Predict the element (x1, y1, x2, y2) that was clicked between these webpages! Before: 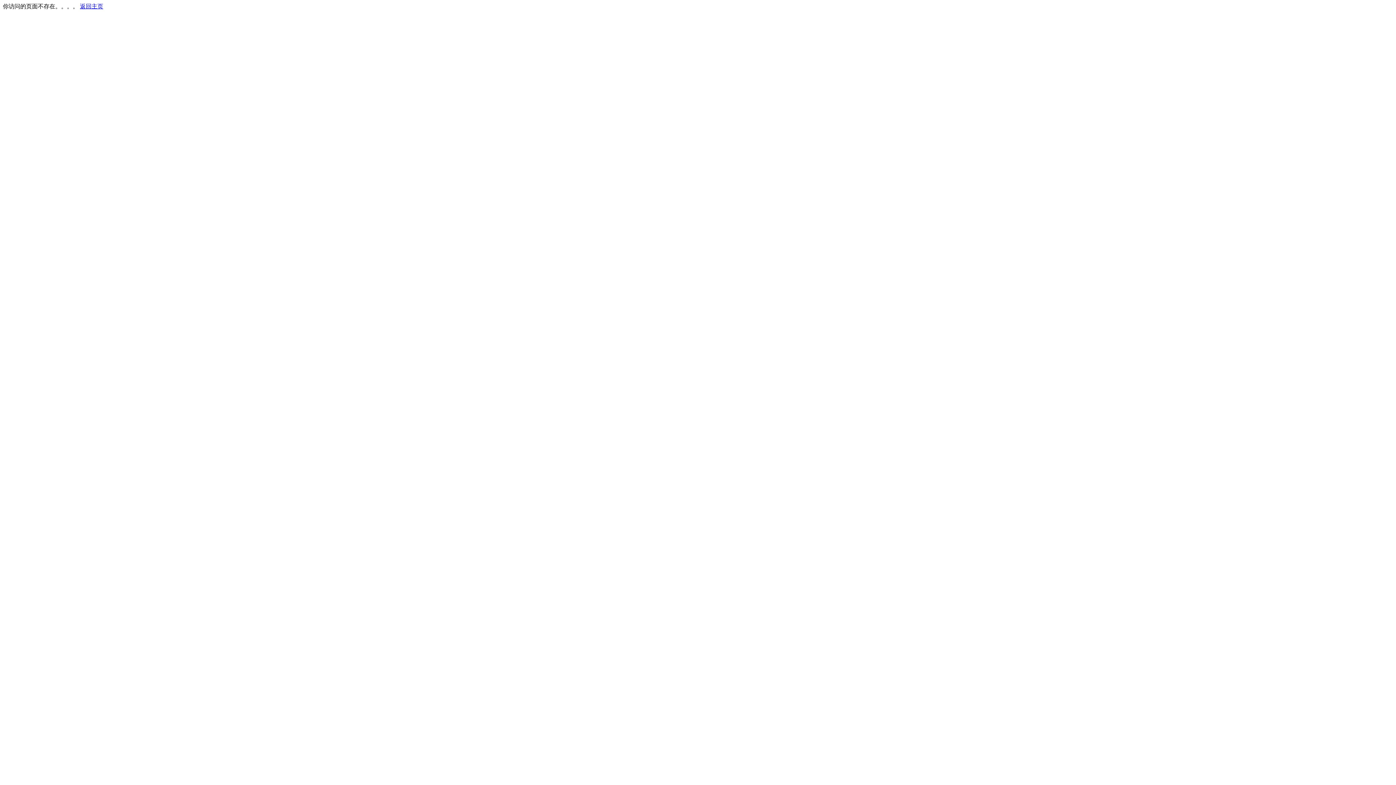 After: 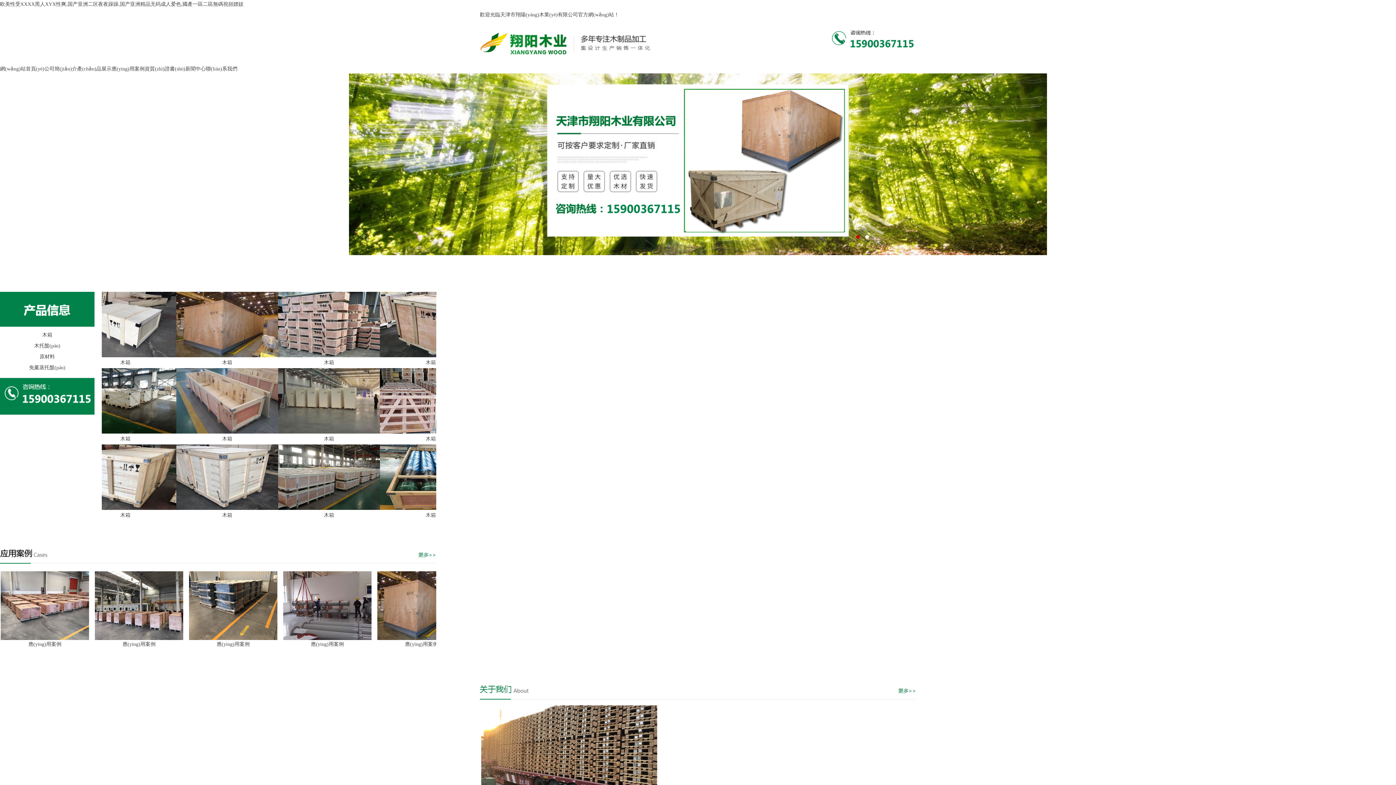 Action: bbox: (80, 3, 103, 9) label: 返回主页